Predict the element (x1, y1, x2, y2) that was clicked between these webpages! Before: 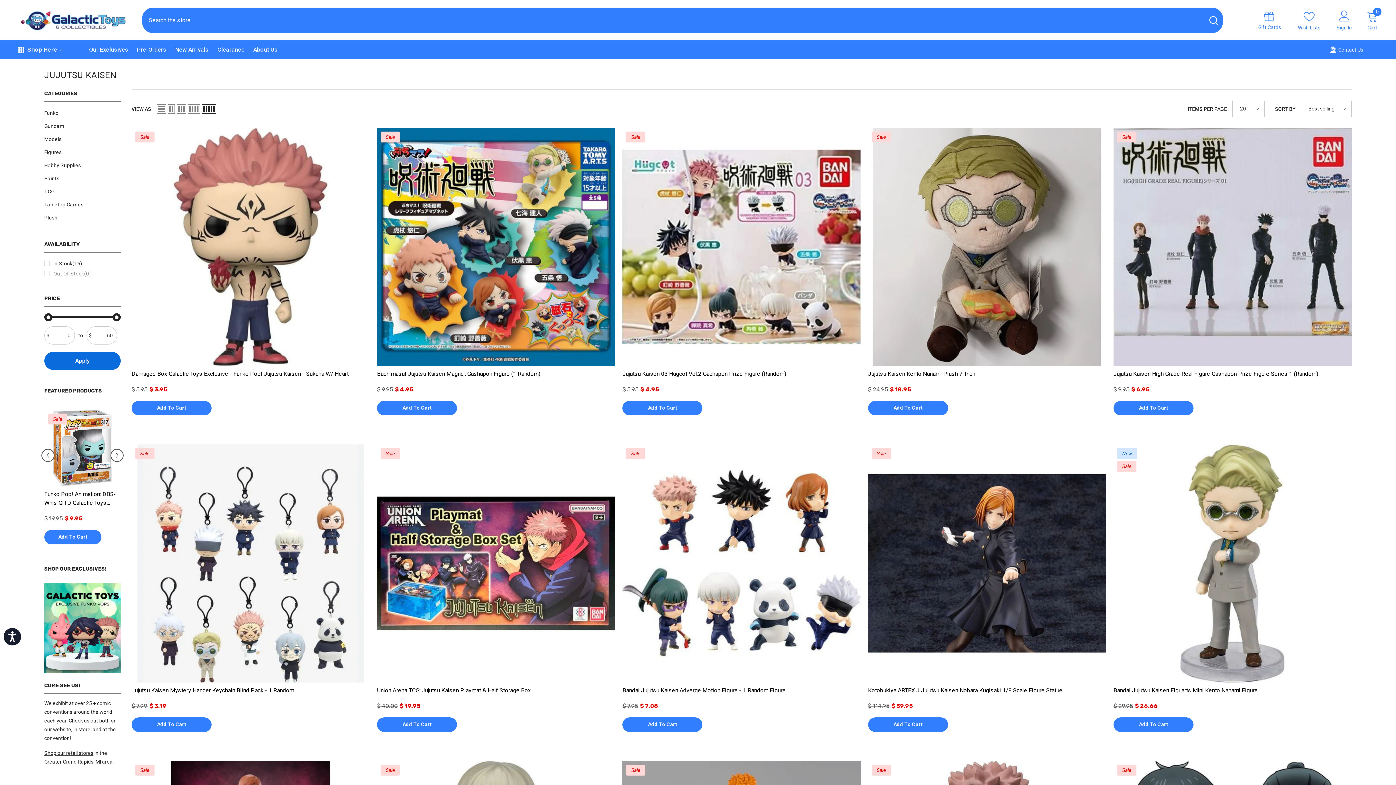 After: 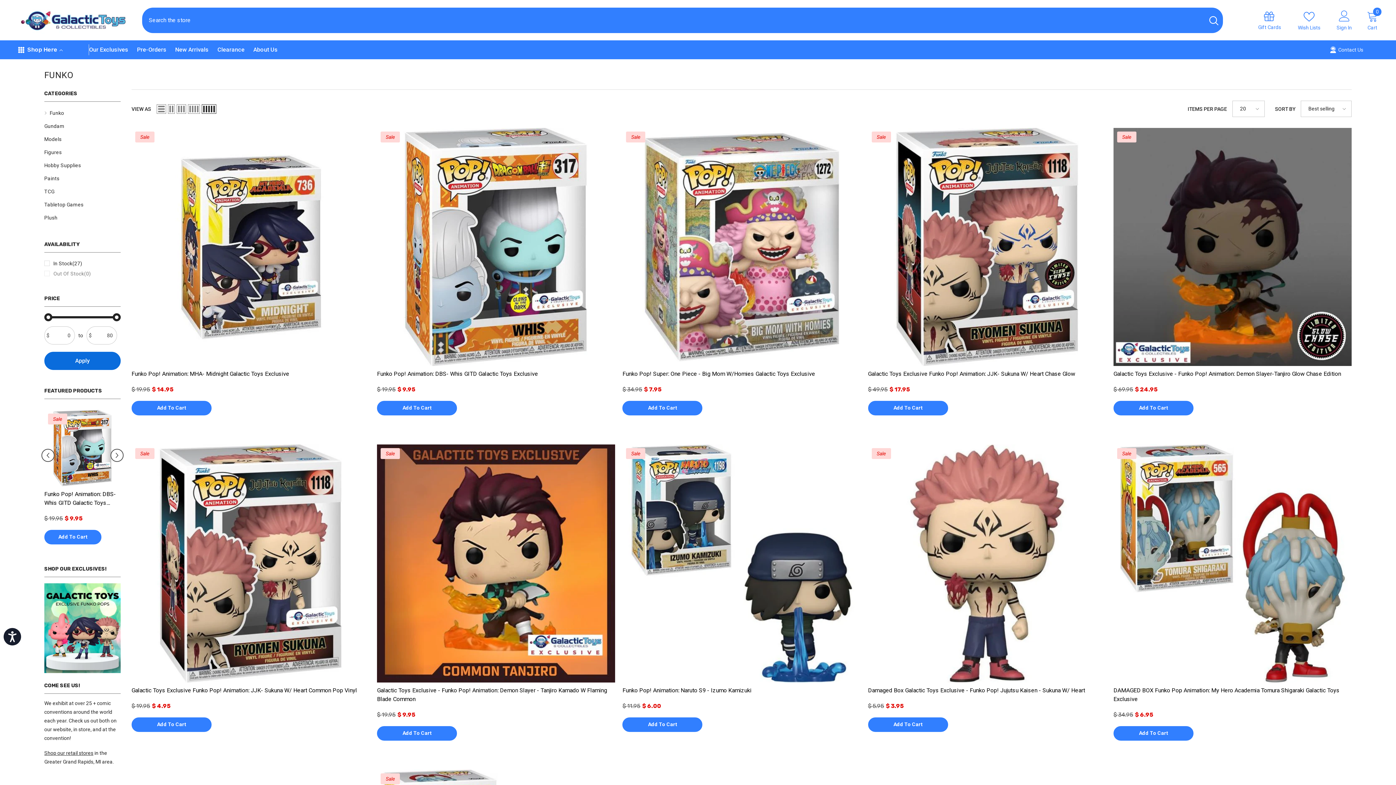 Action: label: link bbox: (44, 106, 58, 119)